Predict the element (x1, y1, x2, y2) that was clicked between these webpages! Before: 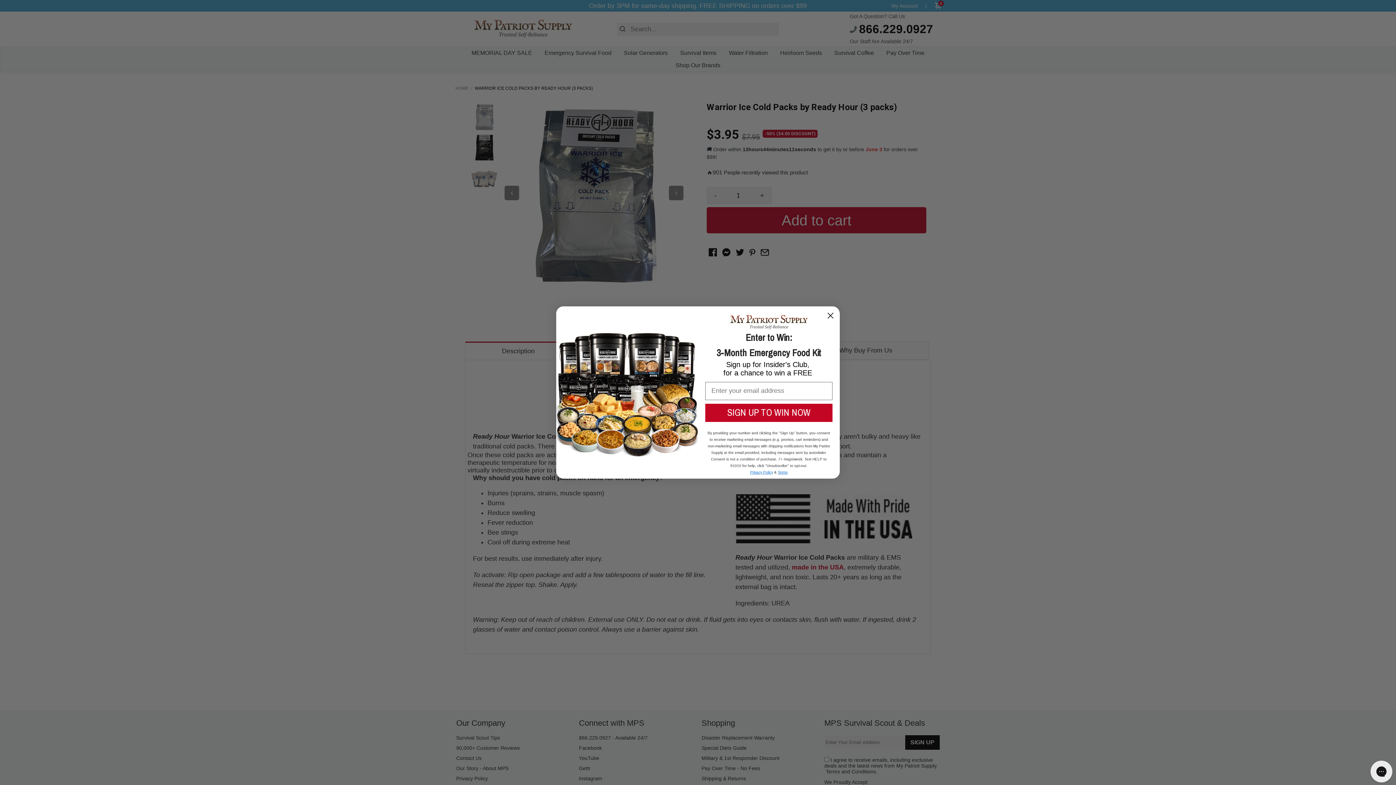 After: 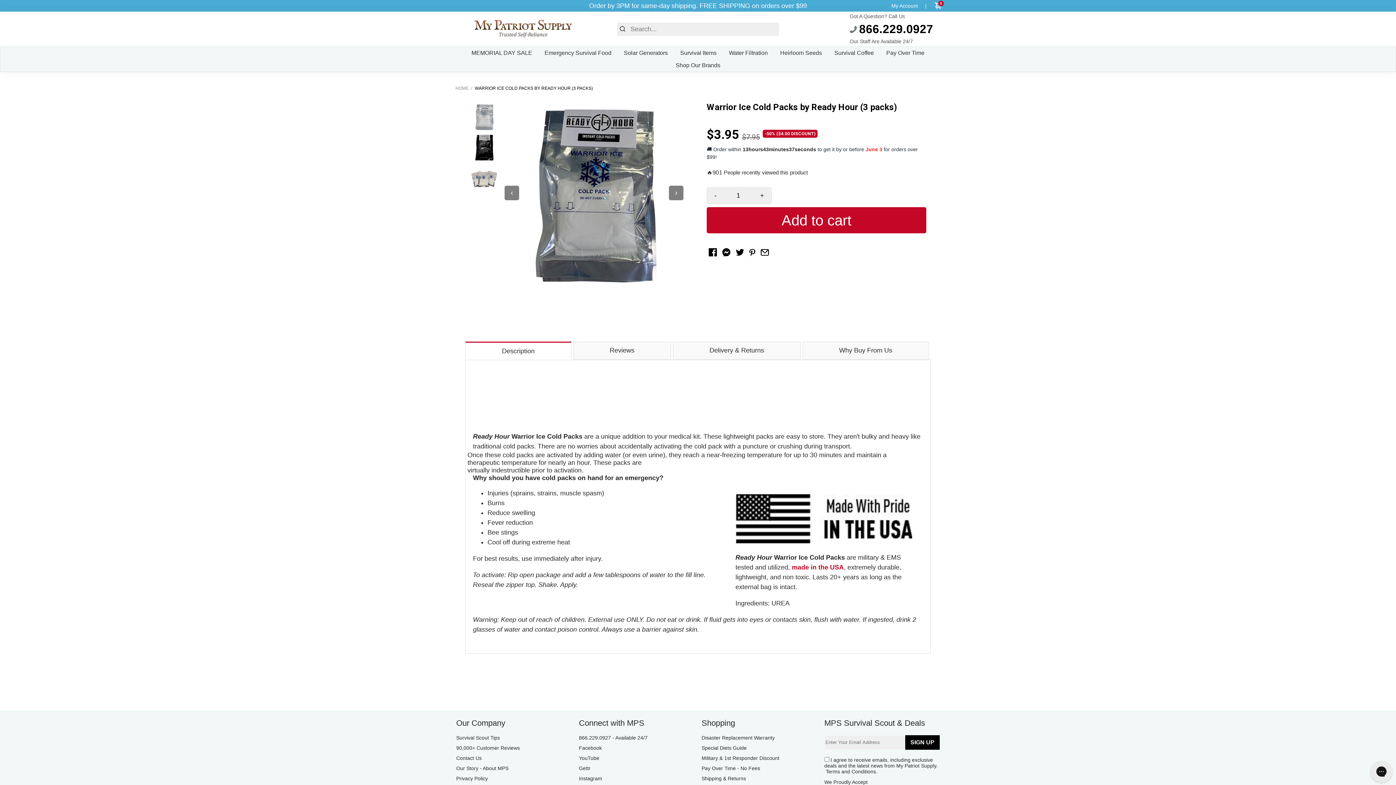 Action: bbox: (824, 309, 837, 322) label: Close dialog